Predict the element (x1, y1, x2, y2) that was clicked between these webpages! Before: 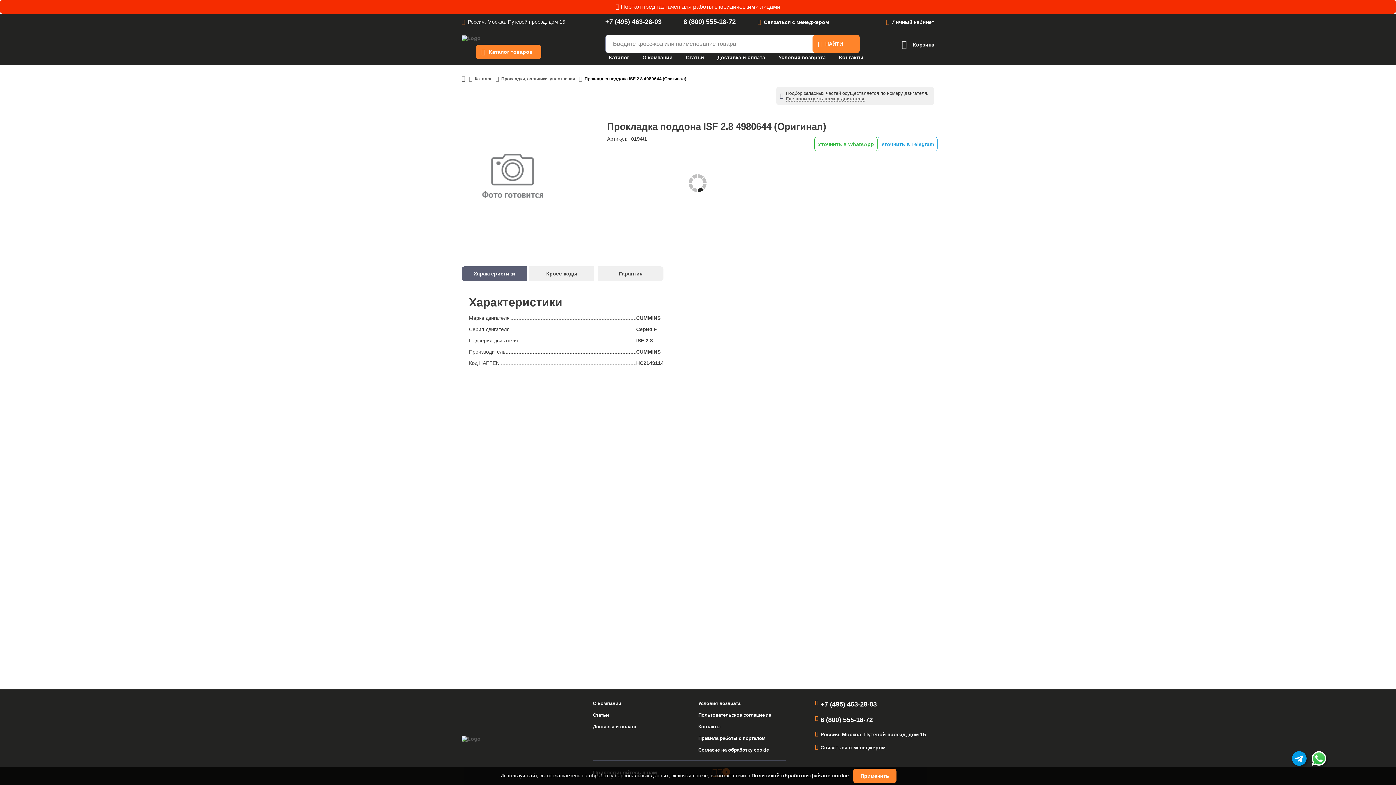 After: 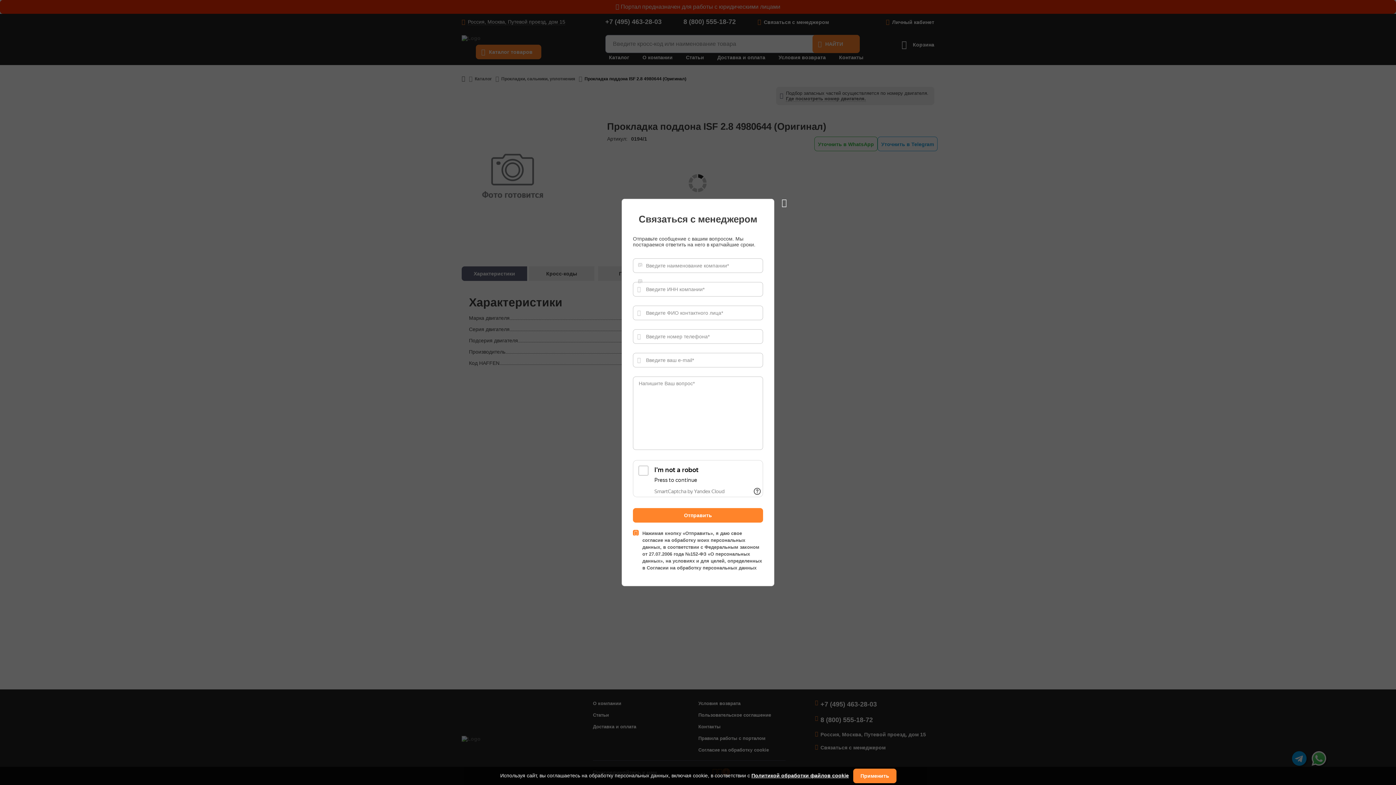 Action: bbox: (757, 19, 829, 24) label: Связаться с менеджером